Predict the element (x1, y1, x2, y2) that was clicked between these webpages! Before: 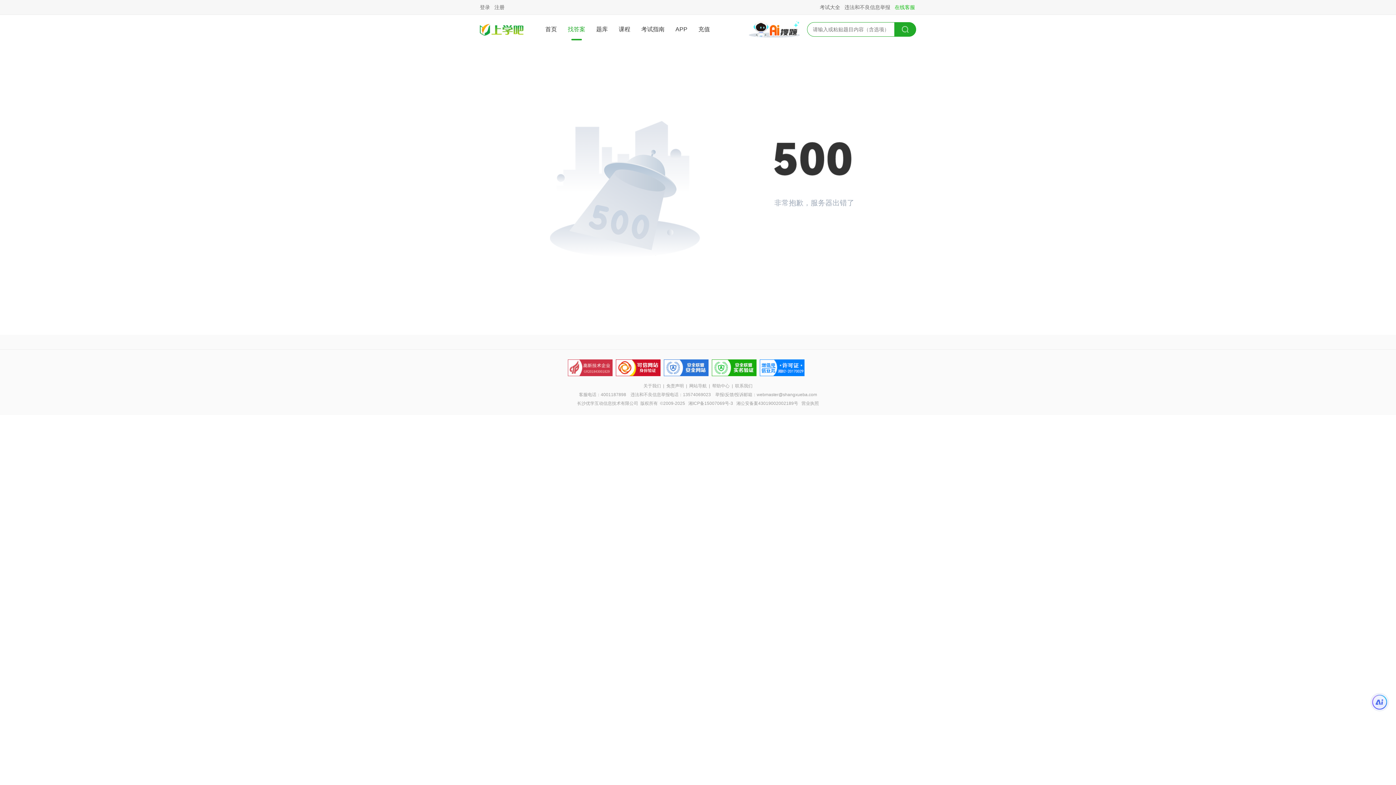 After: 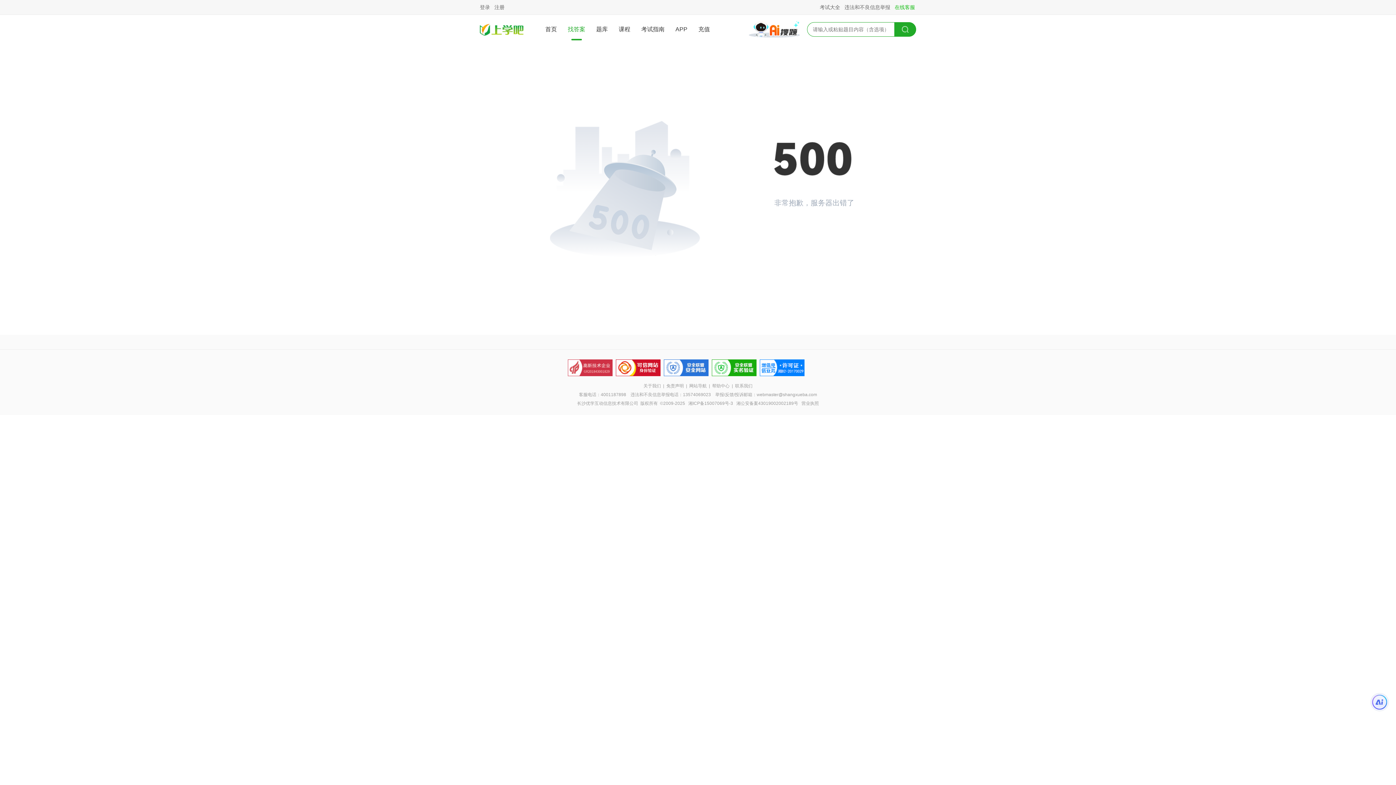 Action: bbox: (760, 359, 804, 365)